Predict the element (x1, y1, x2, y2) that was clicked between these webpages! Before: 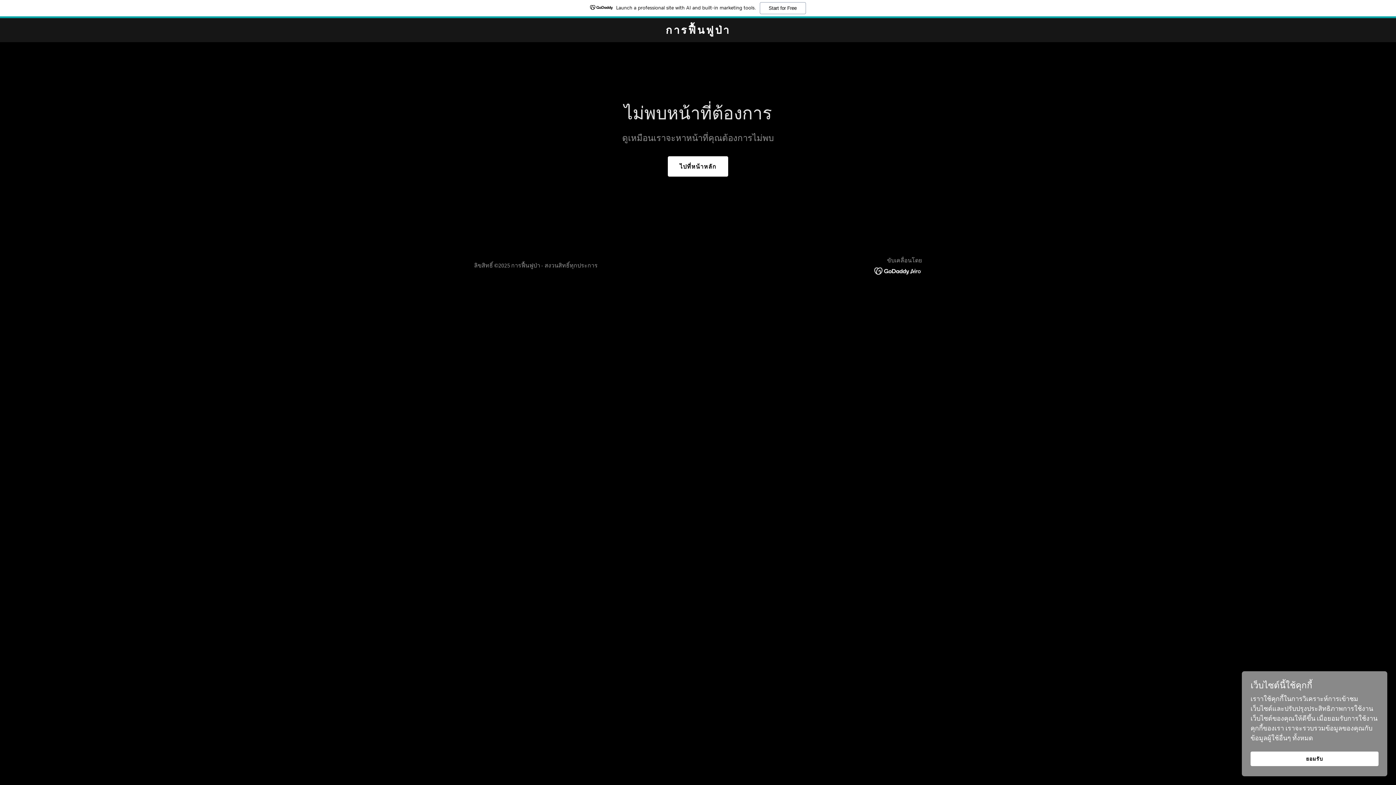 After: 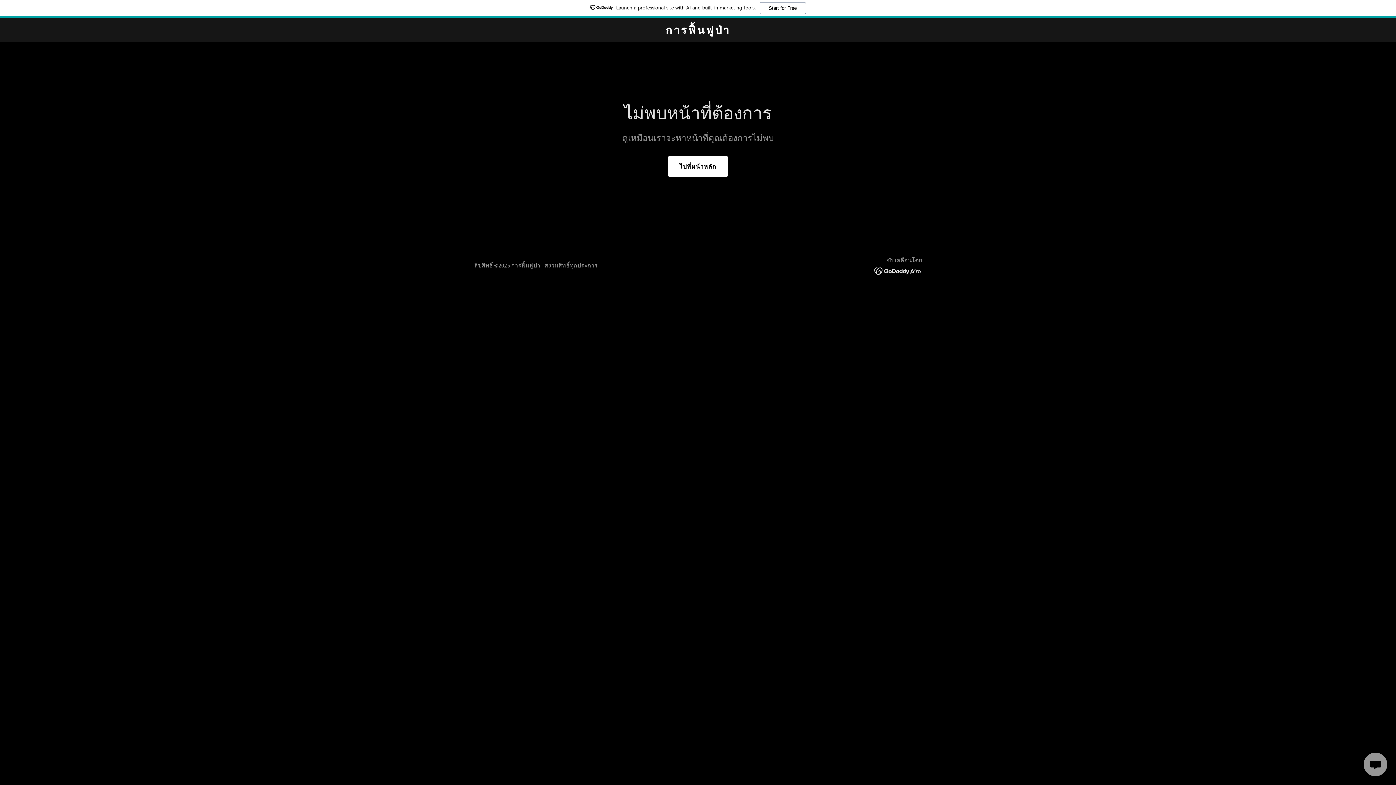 Action: bbox: (1250, 752, 1378, 766) label: ยอมรับ